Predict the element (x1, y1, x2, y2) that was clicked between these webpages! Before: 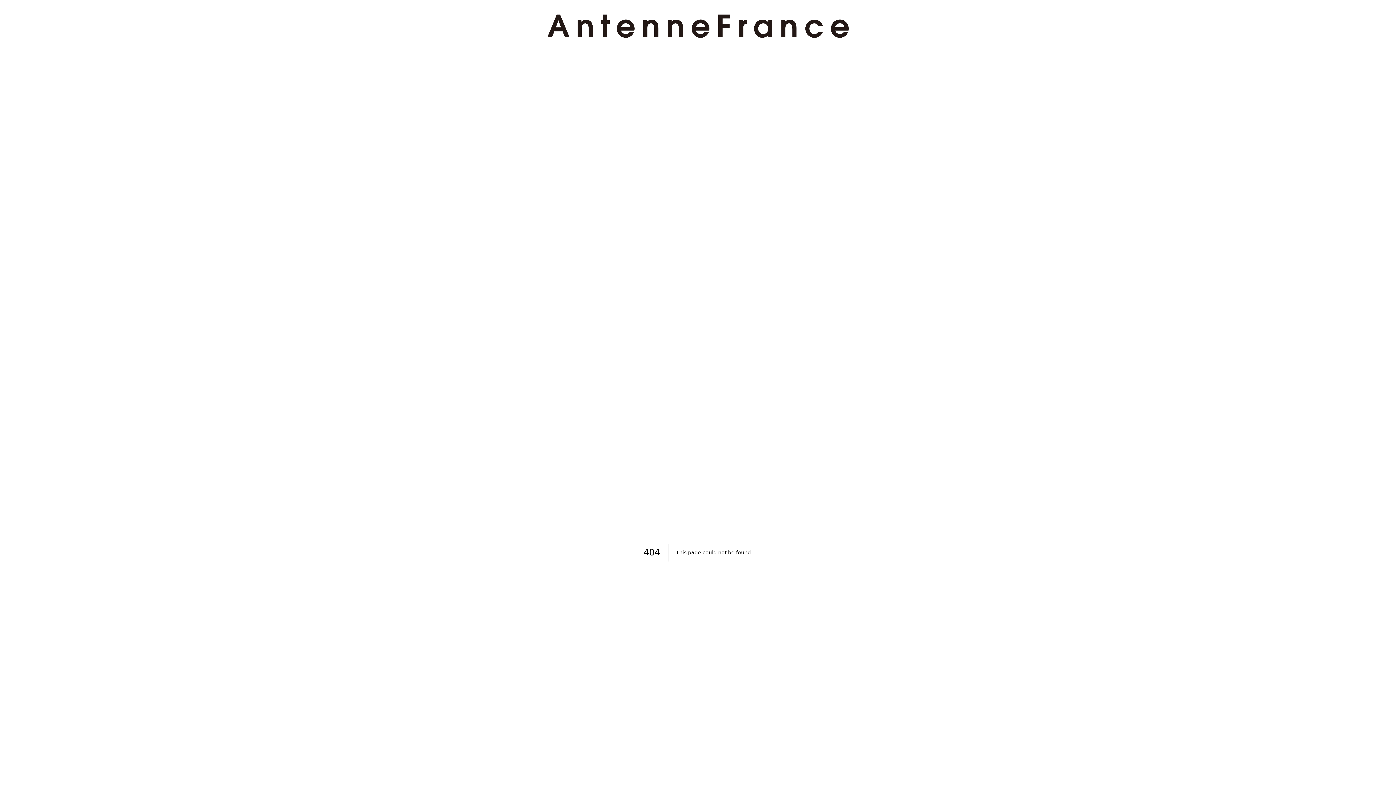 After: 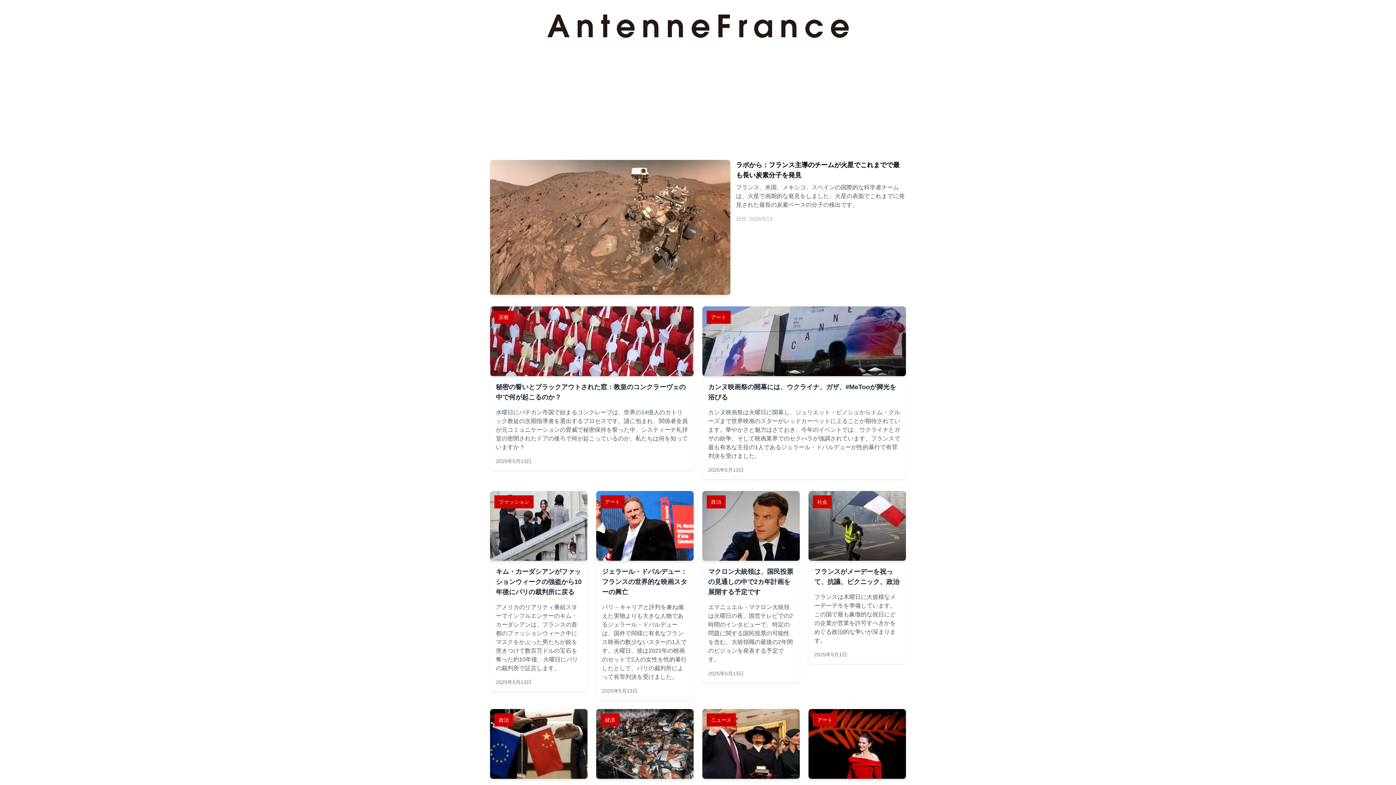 Action: bbox: (524, 14, 871, 37)